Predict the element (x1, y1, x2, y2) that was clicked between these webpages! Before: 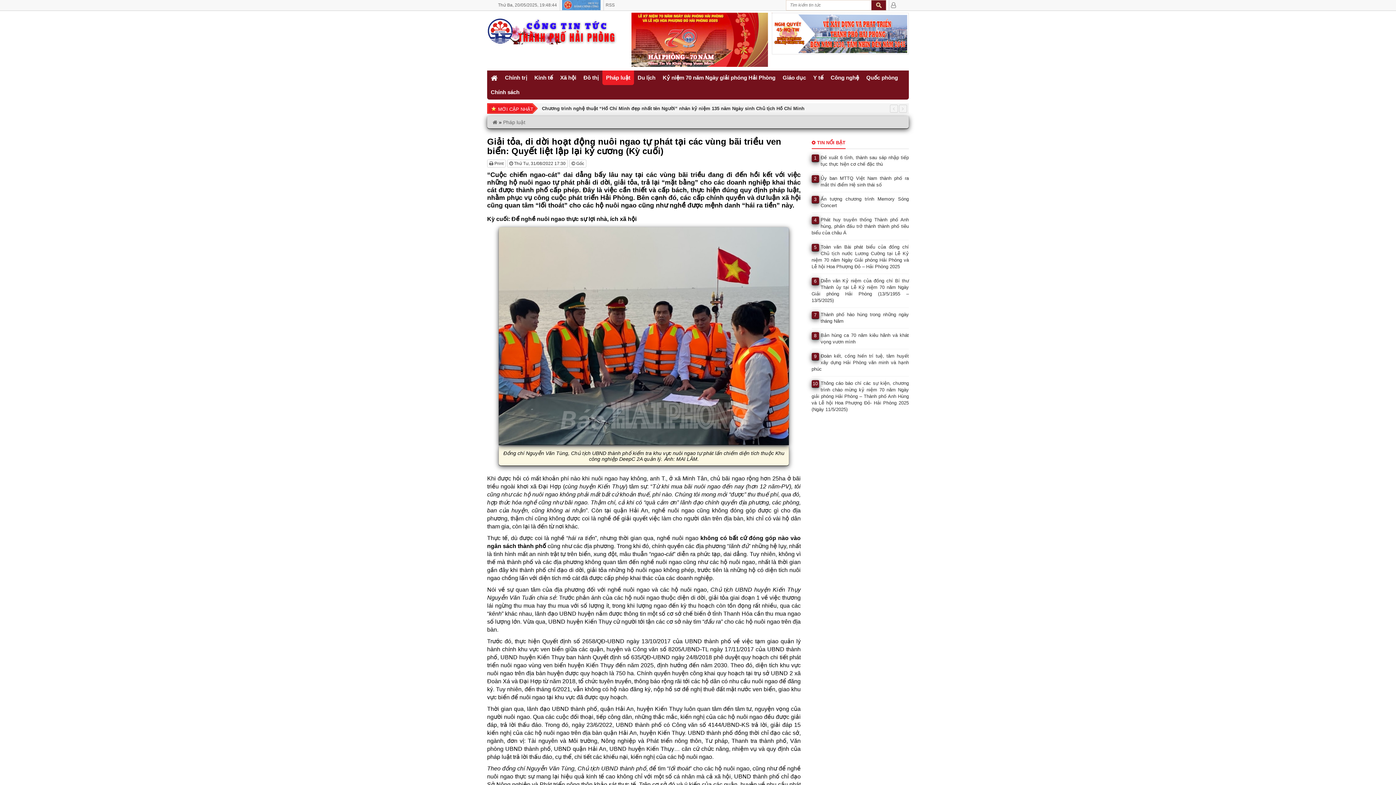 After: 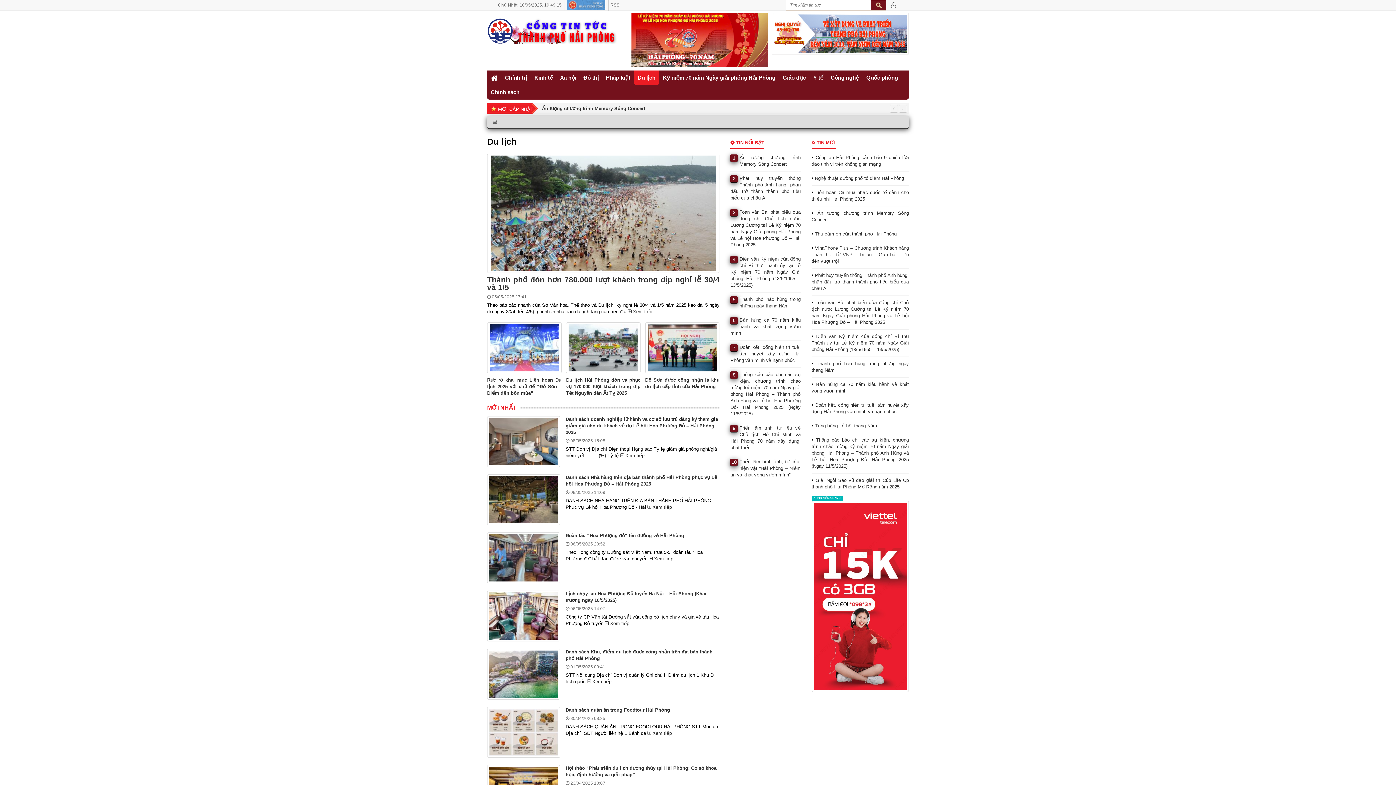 Action: bbox: (634, 70, 659, 85) label: Du lịch